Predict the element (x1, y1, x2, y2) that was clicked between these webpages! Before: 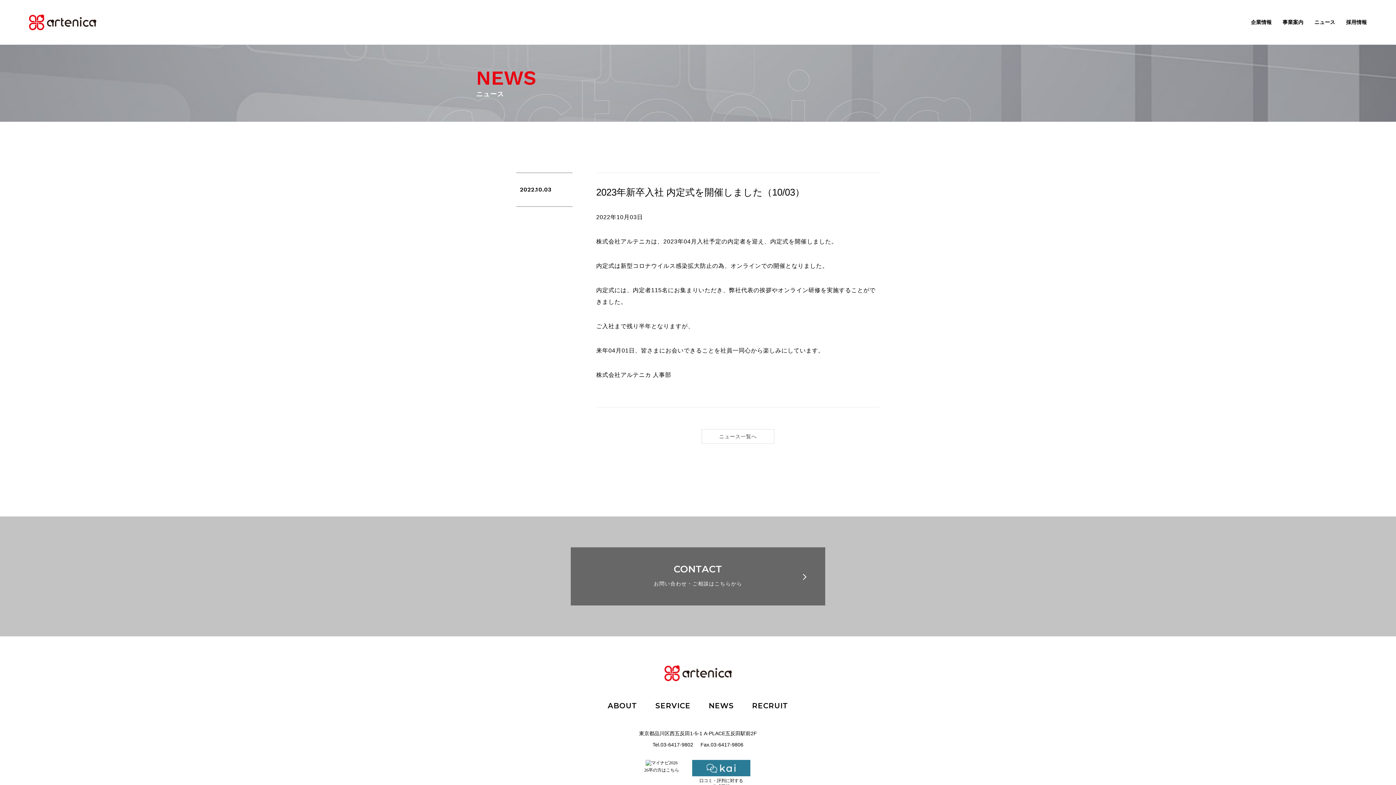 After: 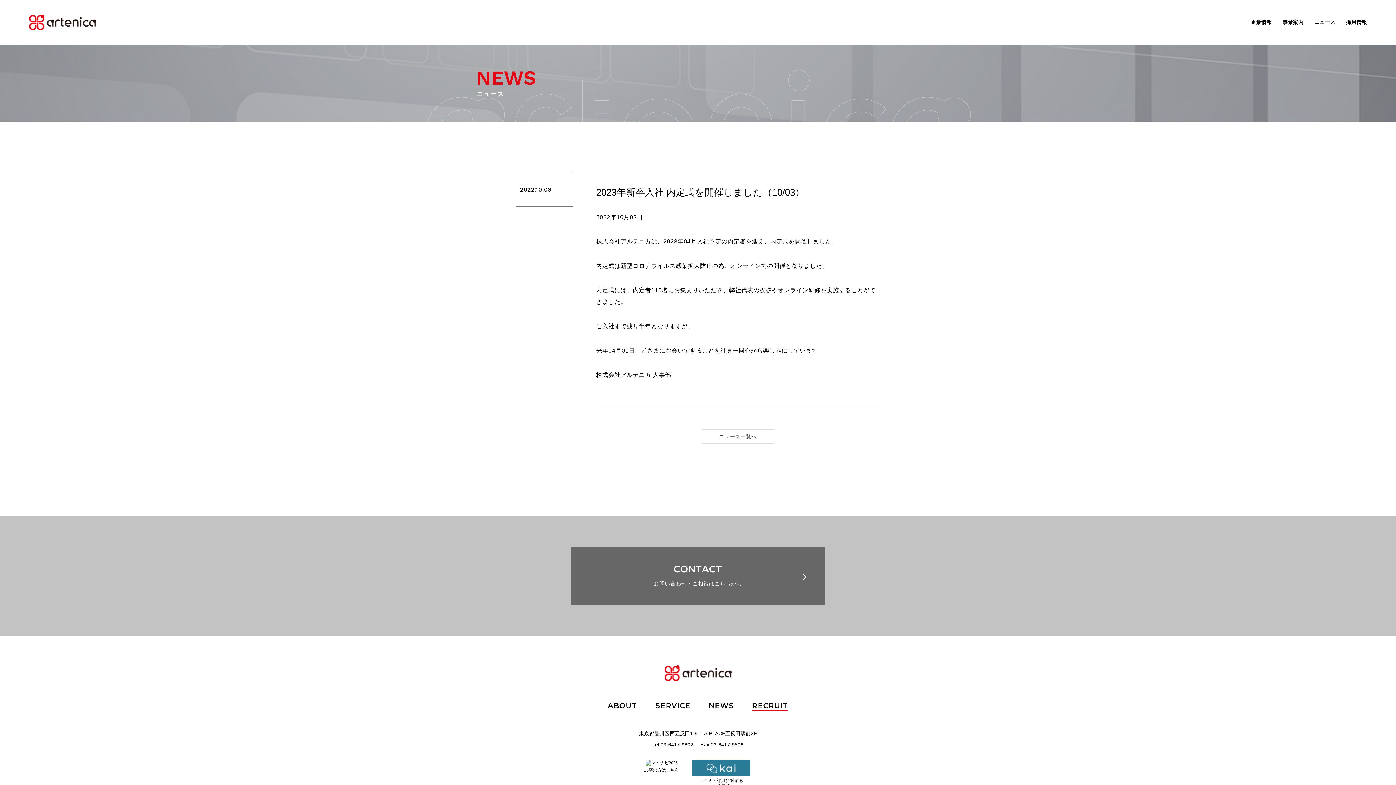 Action: bbox: (752, 702, 788, 710) label: RECRUIT